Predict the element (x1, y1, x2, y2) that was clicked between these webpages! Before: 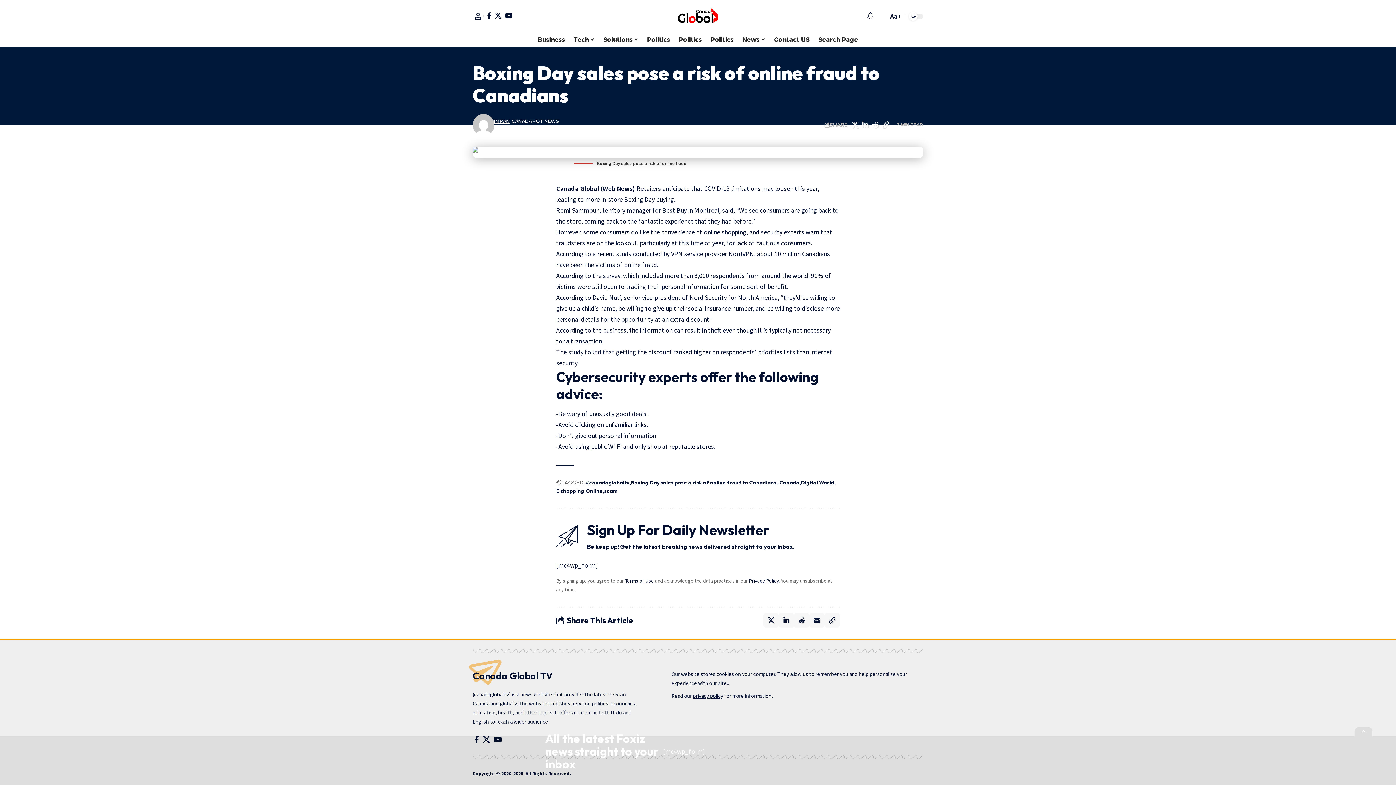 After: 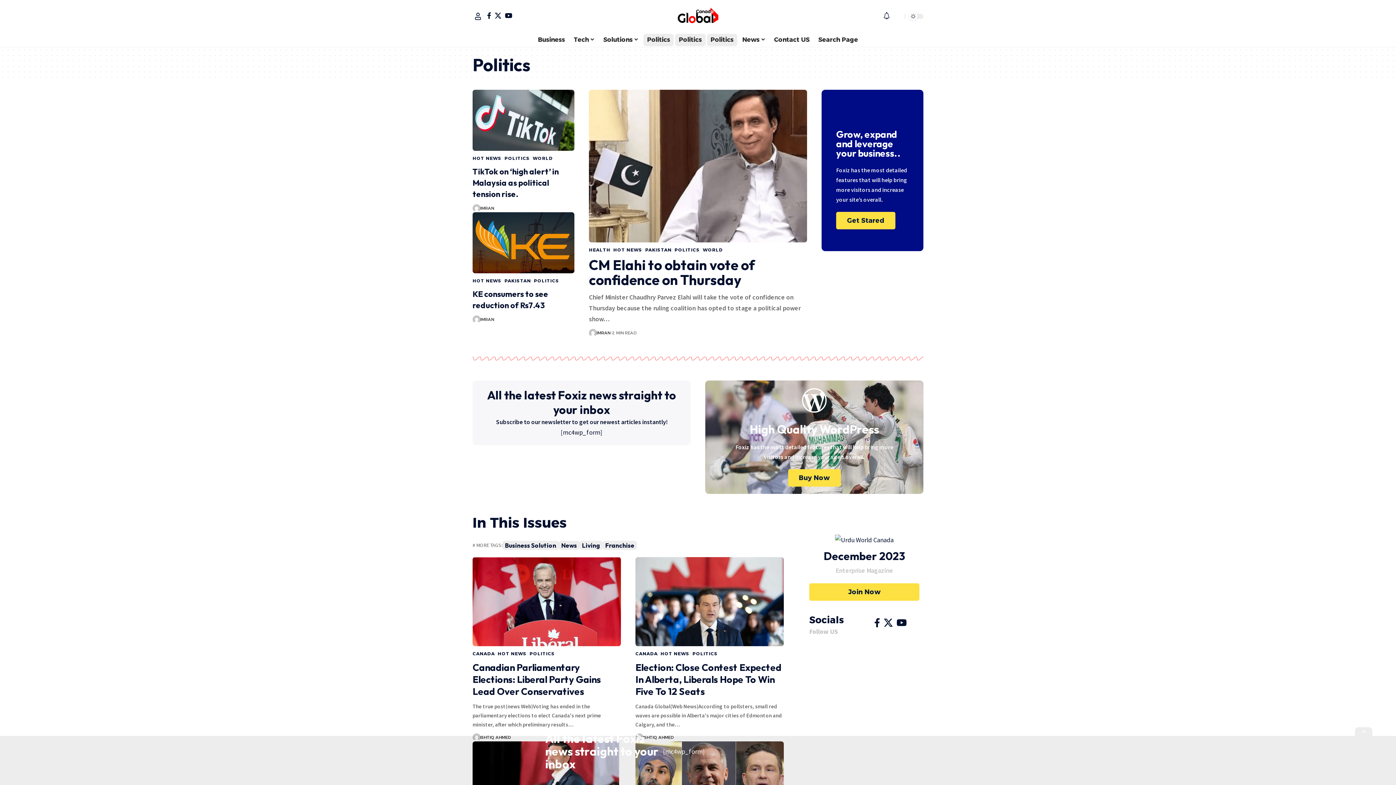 Action: label: Politics bbox: (706, 32, 738, 47)